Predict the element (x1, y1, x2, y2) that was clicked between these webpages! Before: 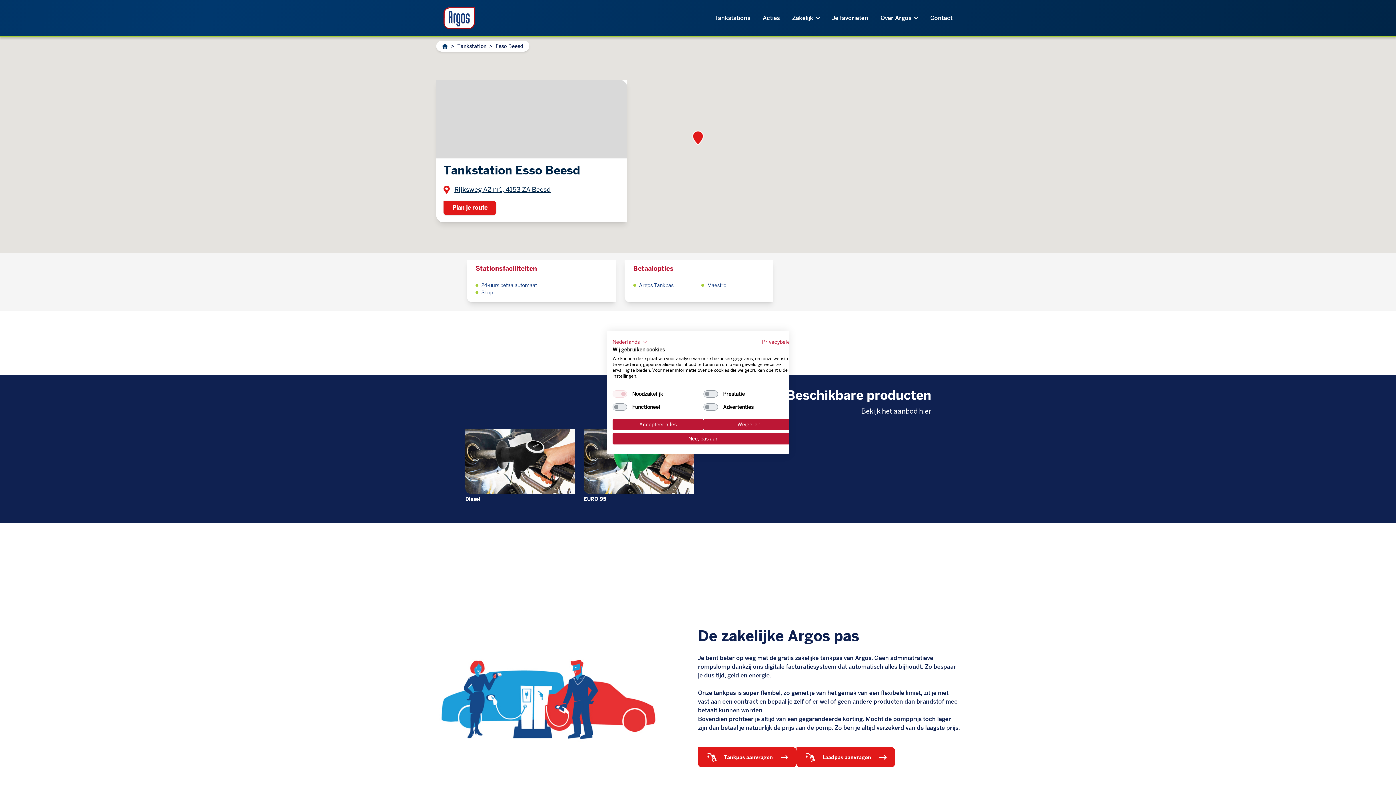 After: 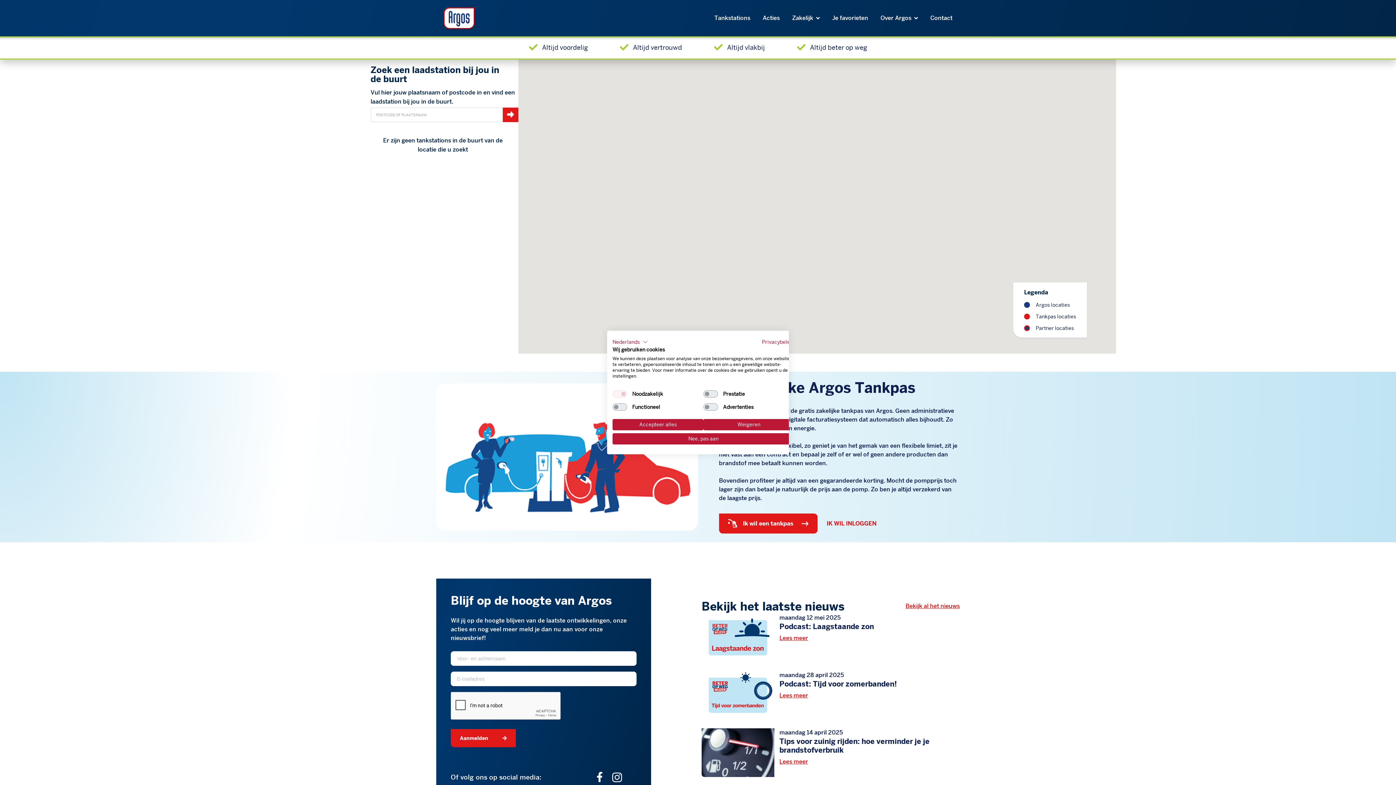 Action: bbox: (796, 747, 895, 767) label: Laadpas aanvragen